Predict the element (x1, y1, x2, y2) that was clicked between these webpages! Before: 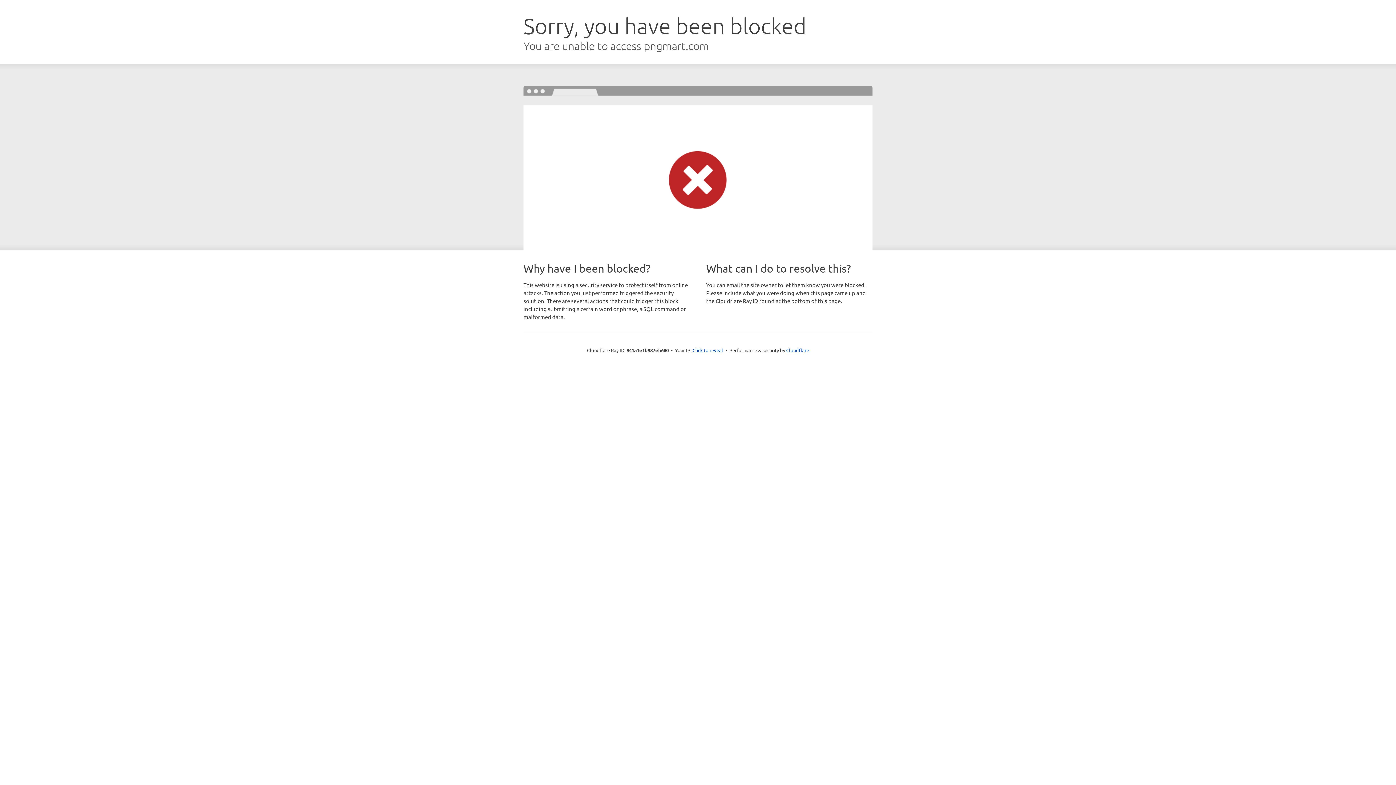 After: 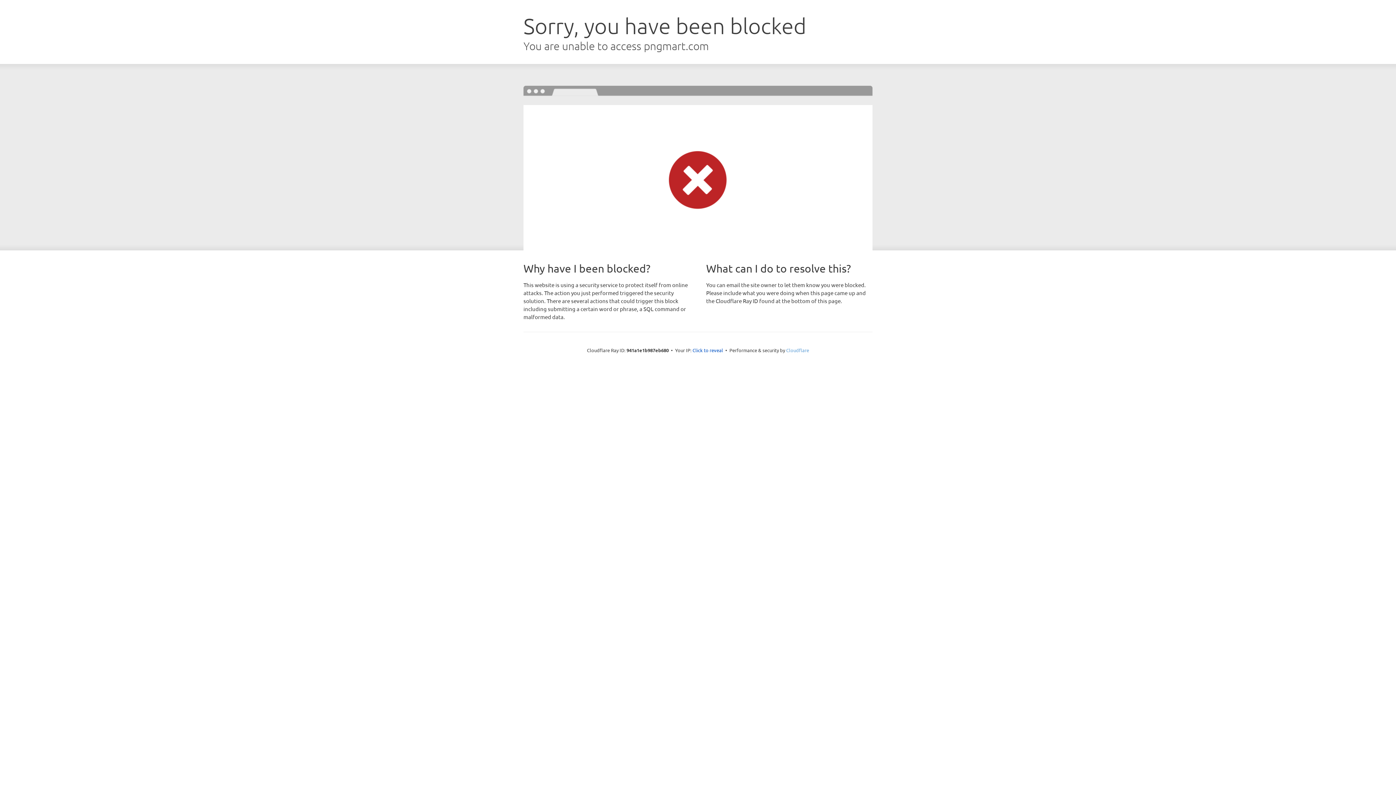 Action: label: Cloudflare bbox: (786, 347, 809, 353)